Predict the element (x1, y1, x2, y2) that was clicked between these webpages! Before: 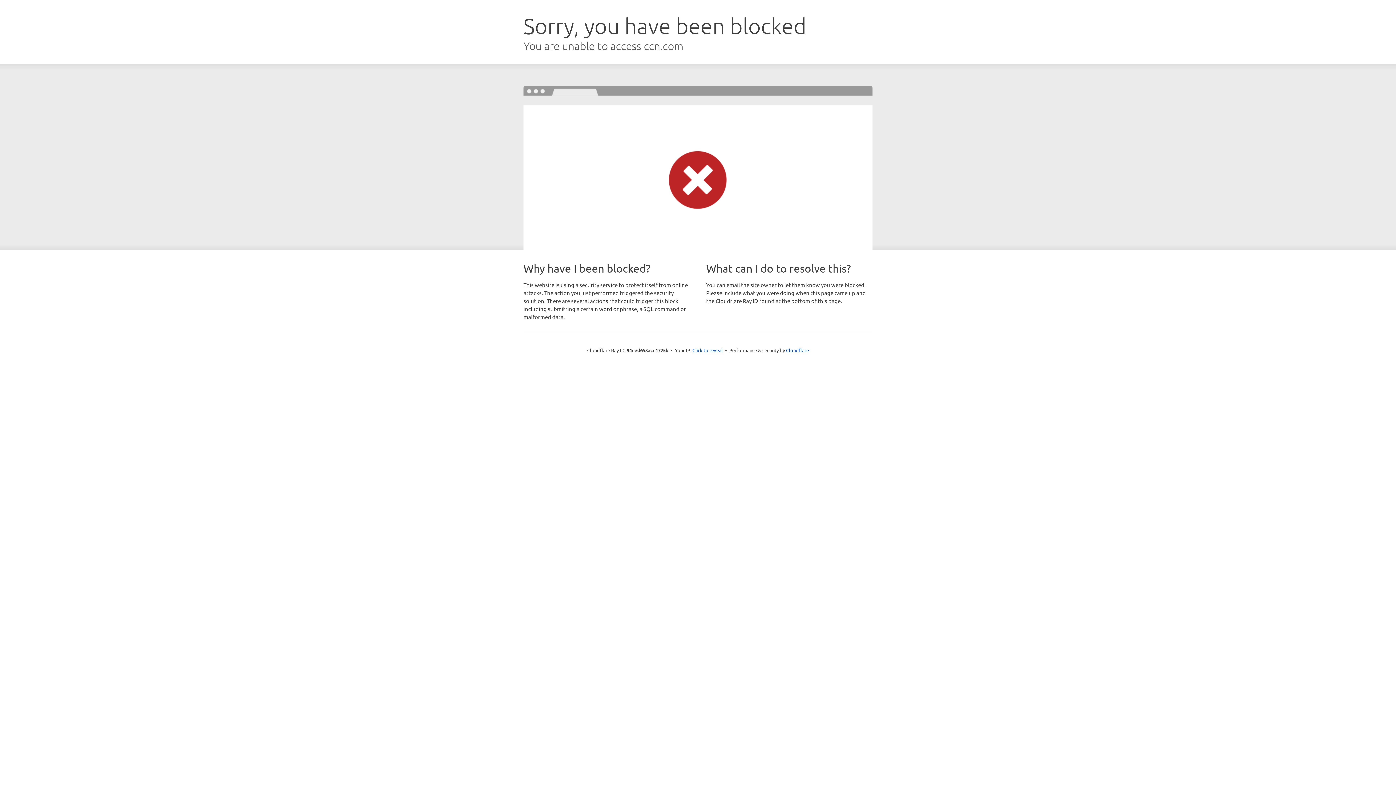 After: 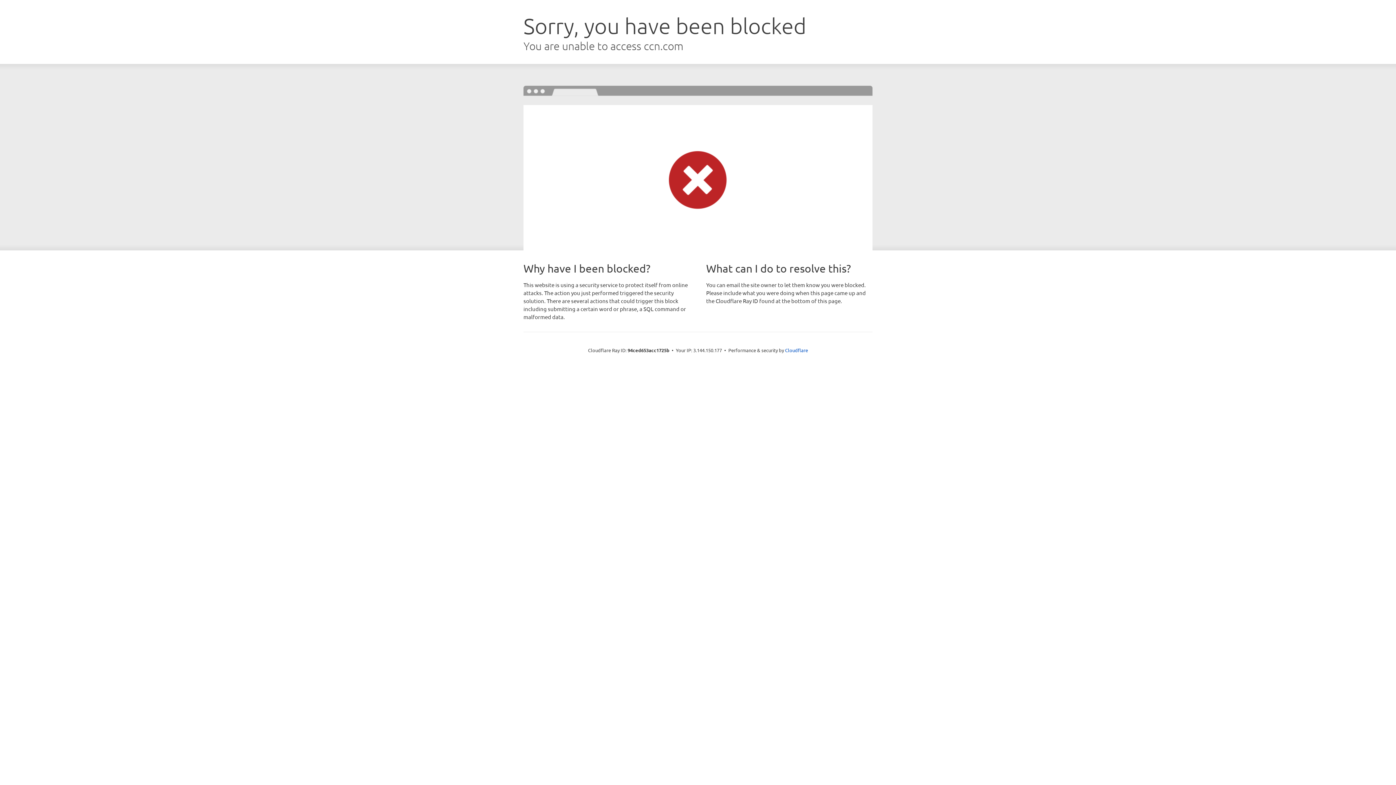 Action: bbox: (692, 346, 723, 353) label: Click to reveal